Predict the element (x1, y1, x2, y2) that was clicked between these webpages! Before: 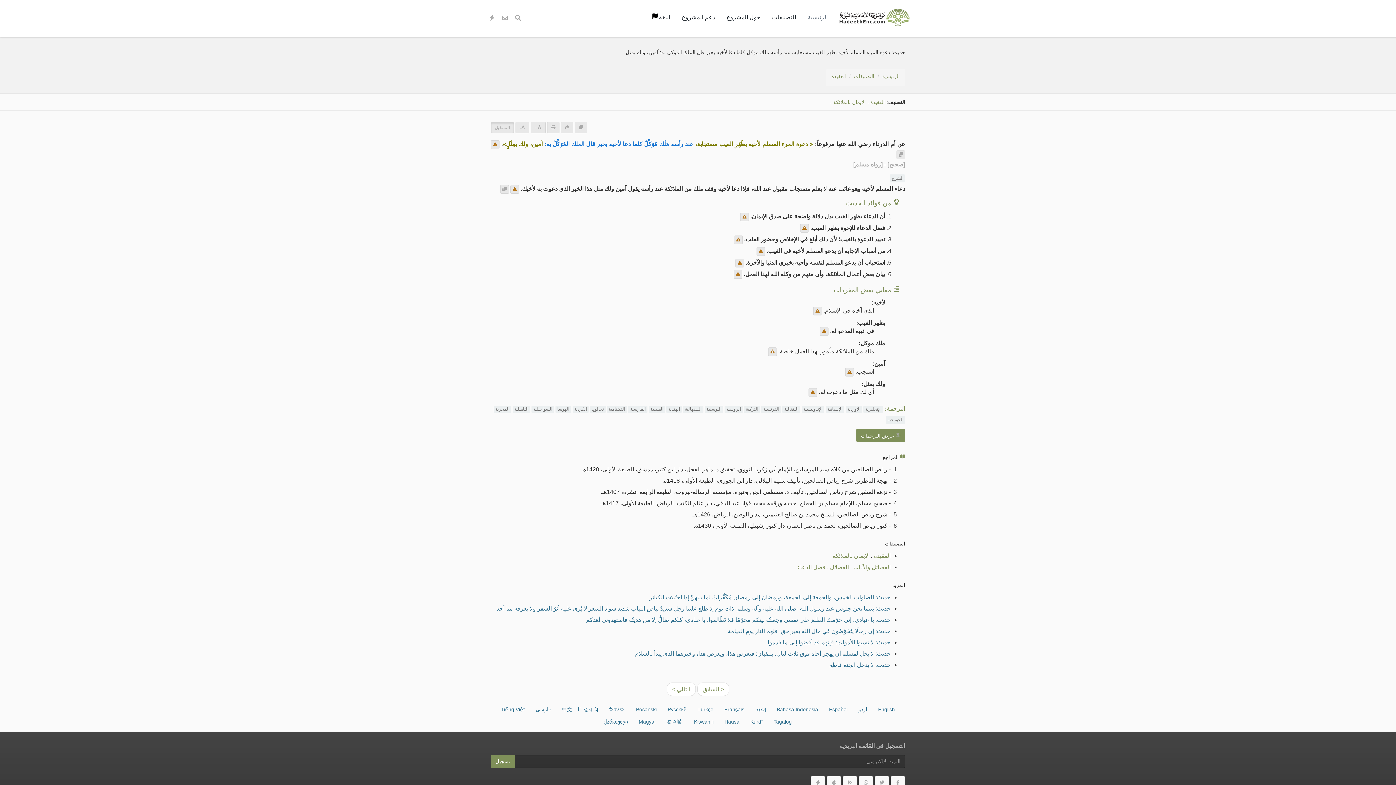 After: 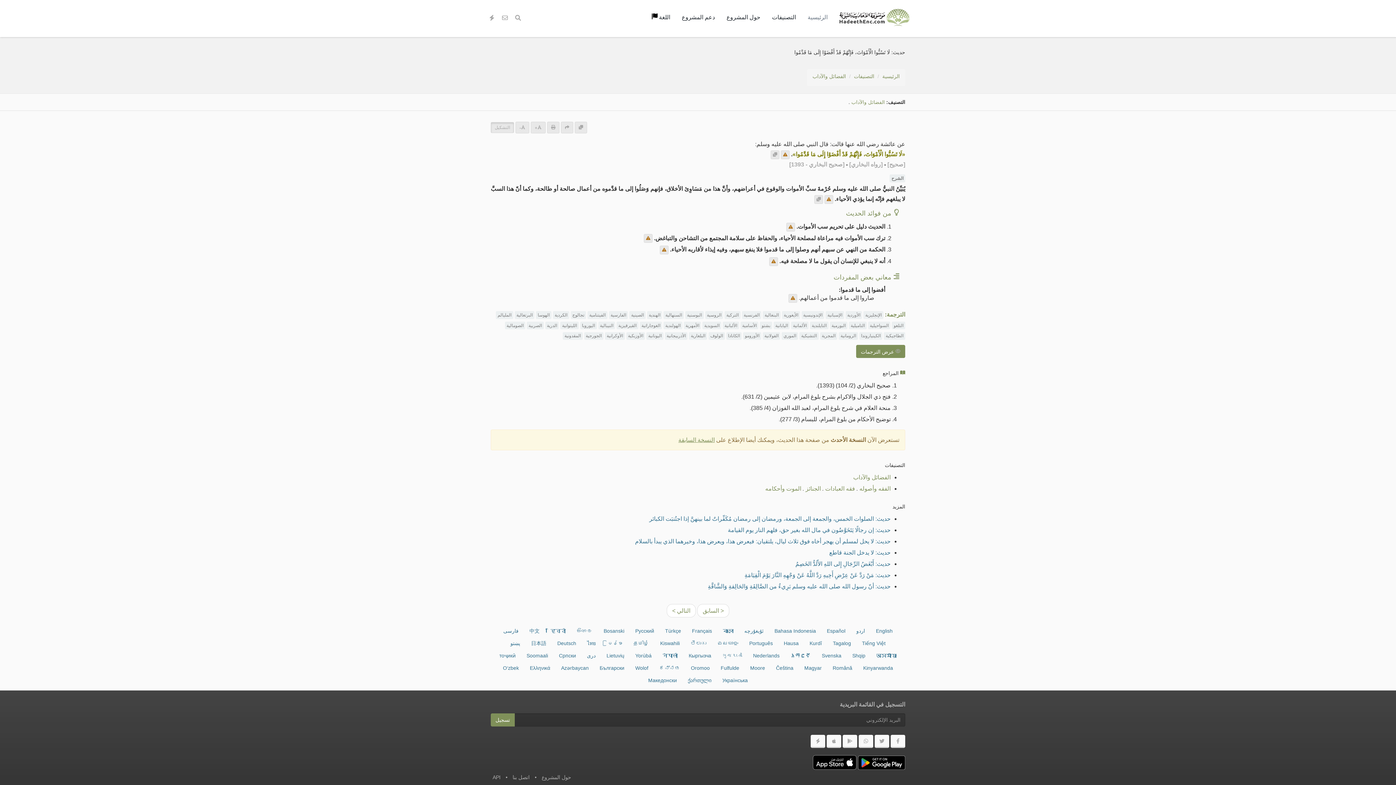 Action: label: حديث: لا تسبوا الأموات؛ فإنهم قد أفضوا إلى ما قدموا bbox: (768, 639, 890, 645)